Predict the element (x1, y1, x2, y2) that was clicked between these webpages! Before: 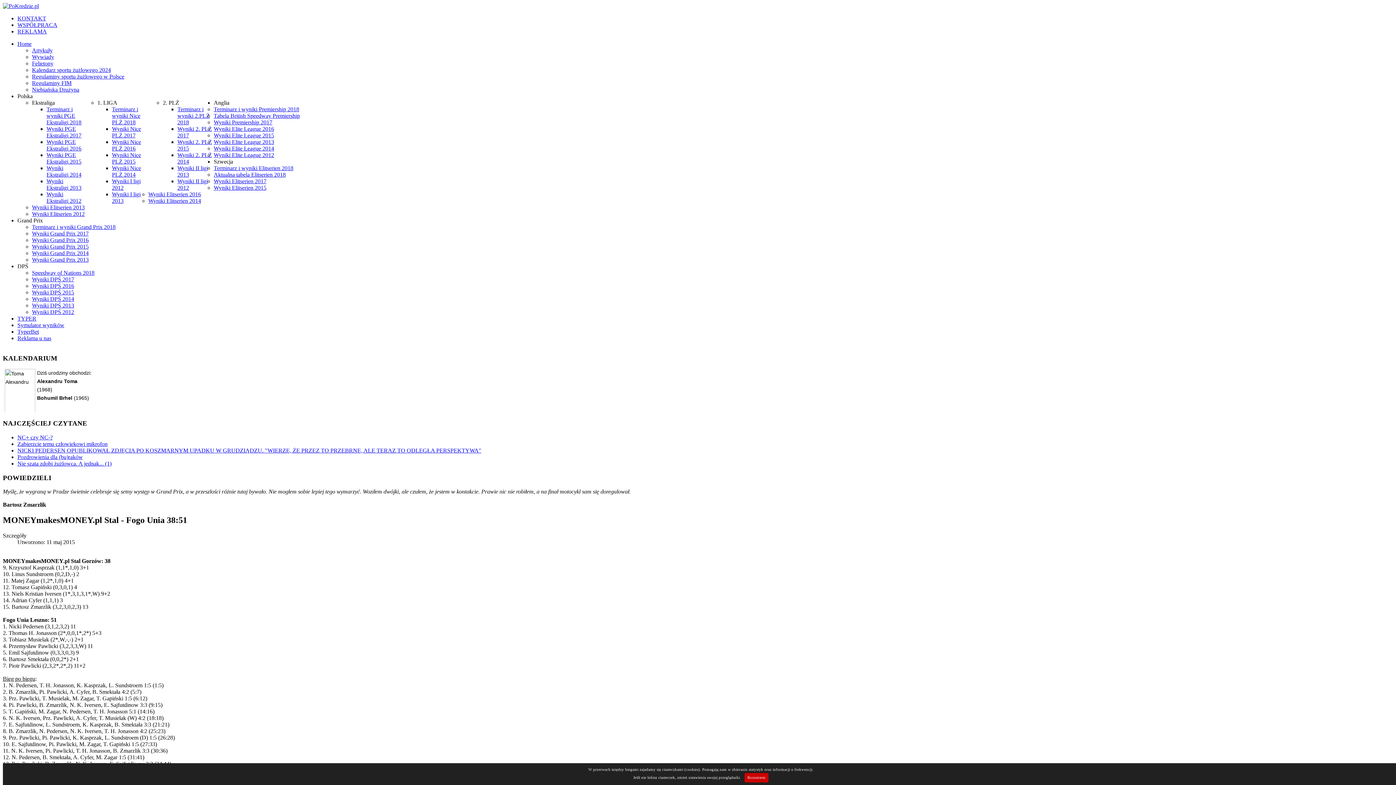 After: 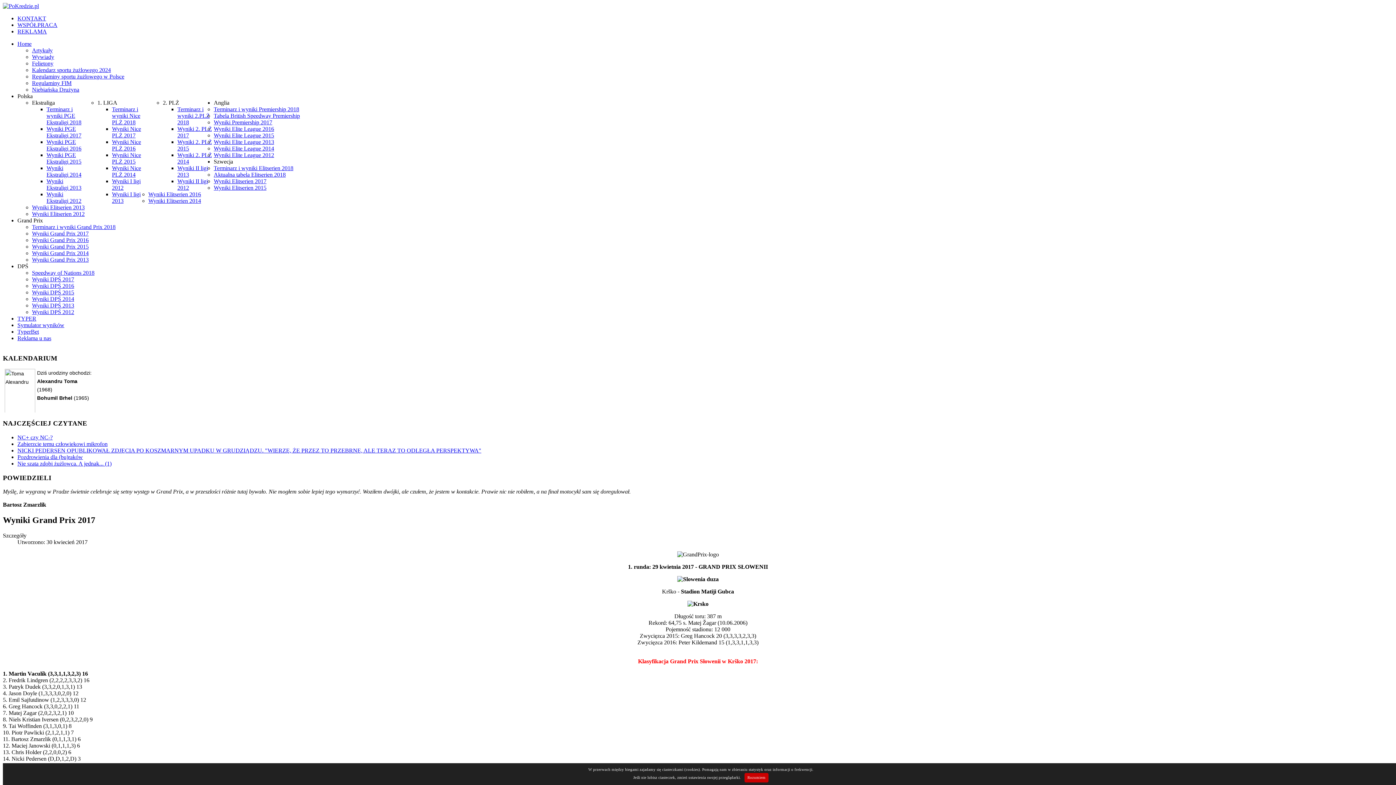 Action: bbox: (32, 230, 88, 236) label: Wyniki Grand Prix 2017